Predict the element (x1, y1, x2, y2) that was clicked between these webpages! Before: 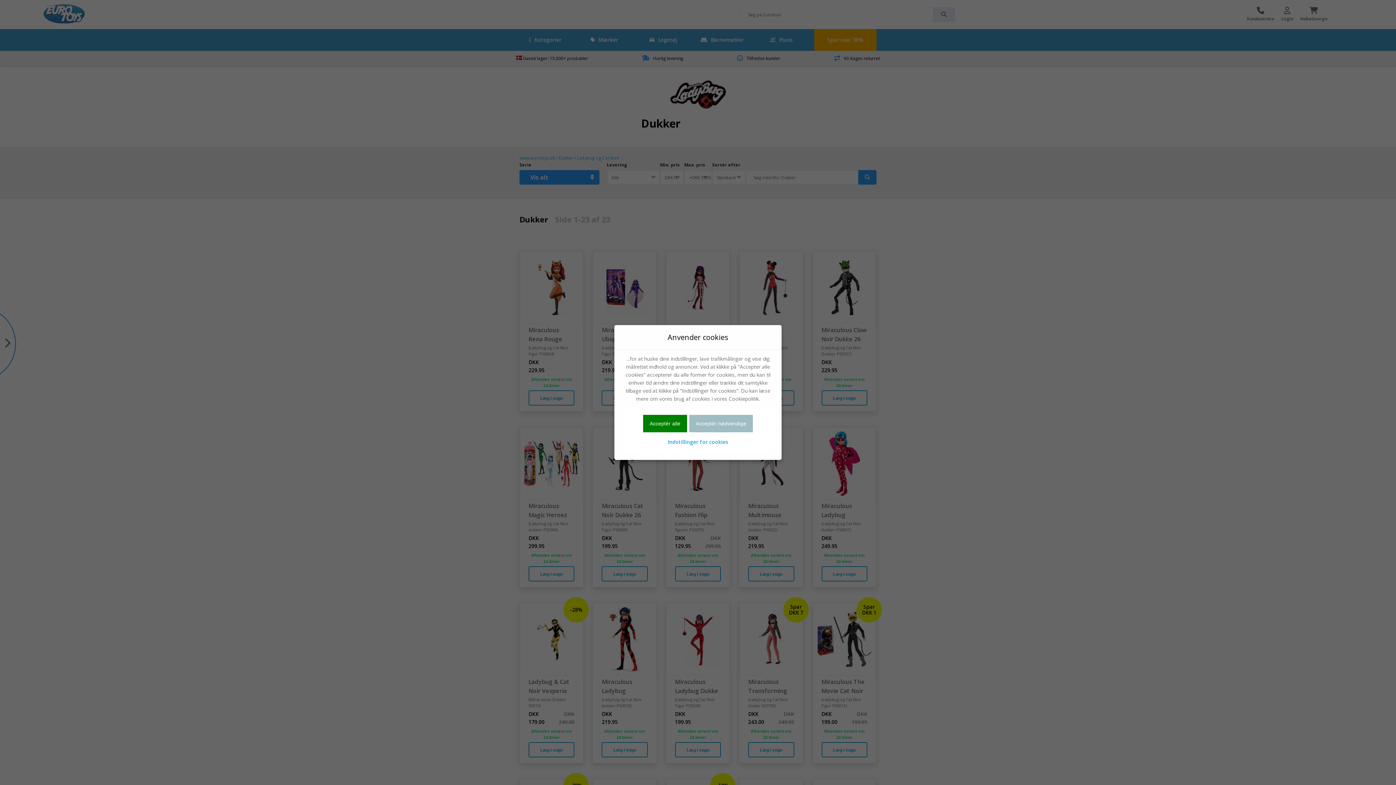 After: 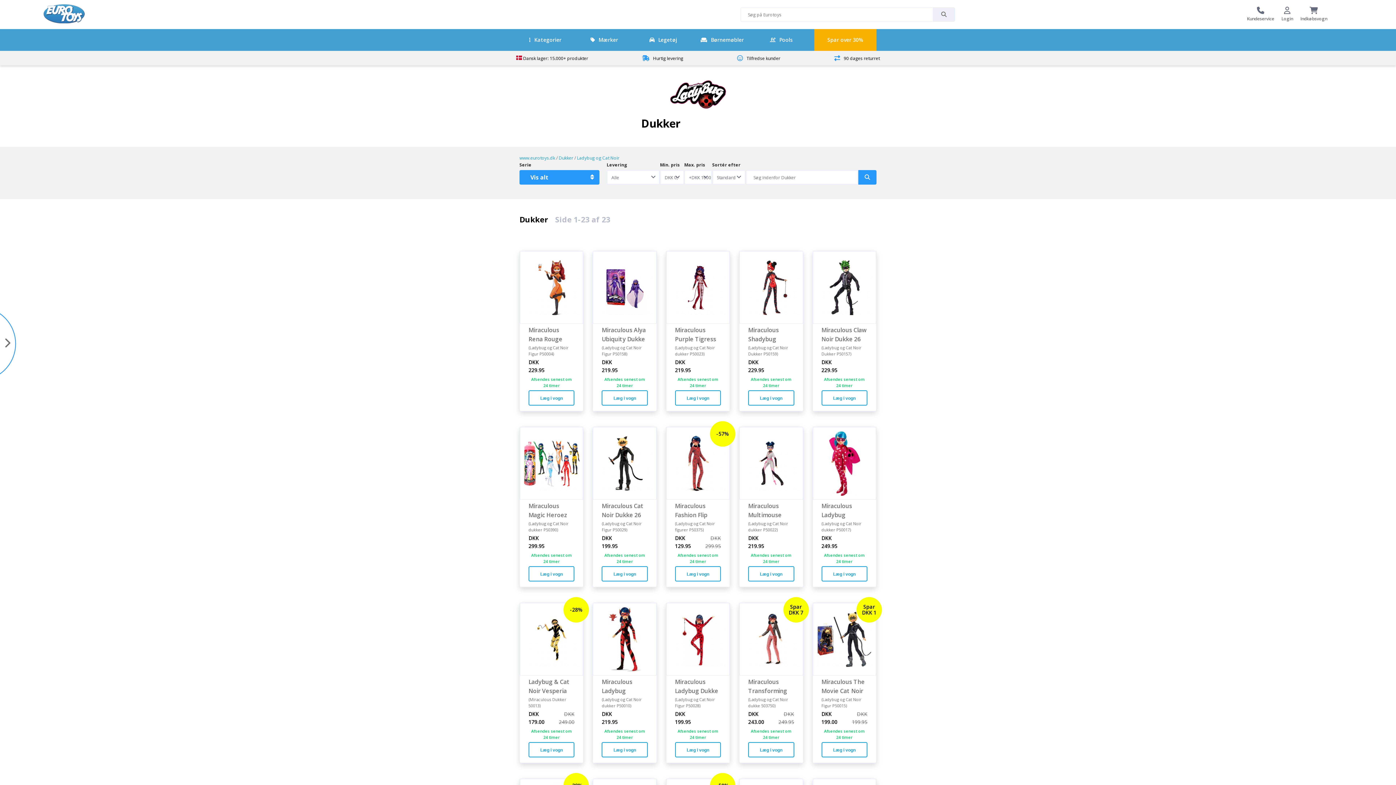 Action: label: Acceptér alle bbox: (643, 415, 687, 432)